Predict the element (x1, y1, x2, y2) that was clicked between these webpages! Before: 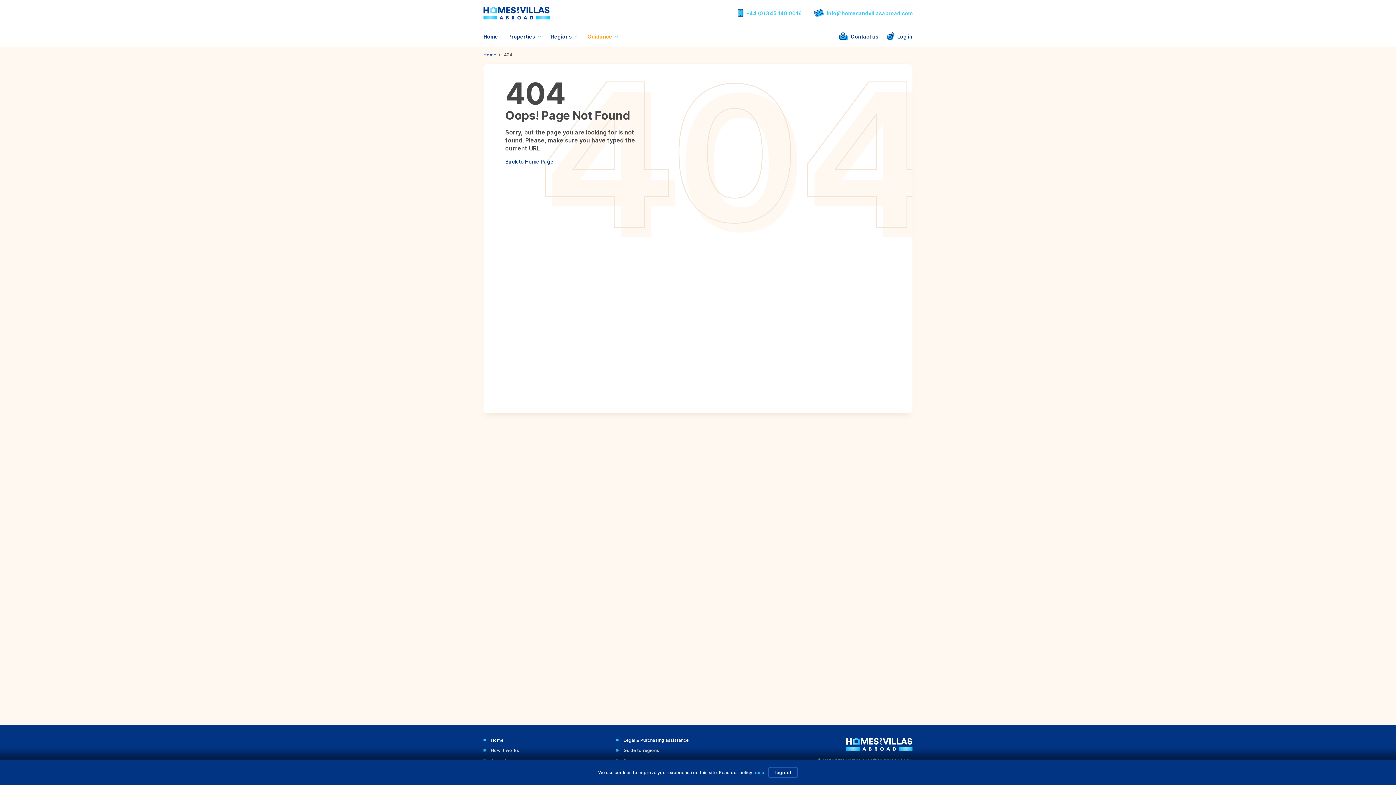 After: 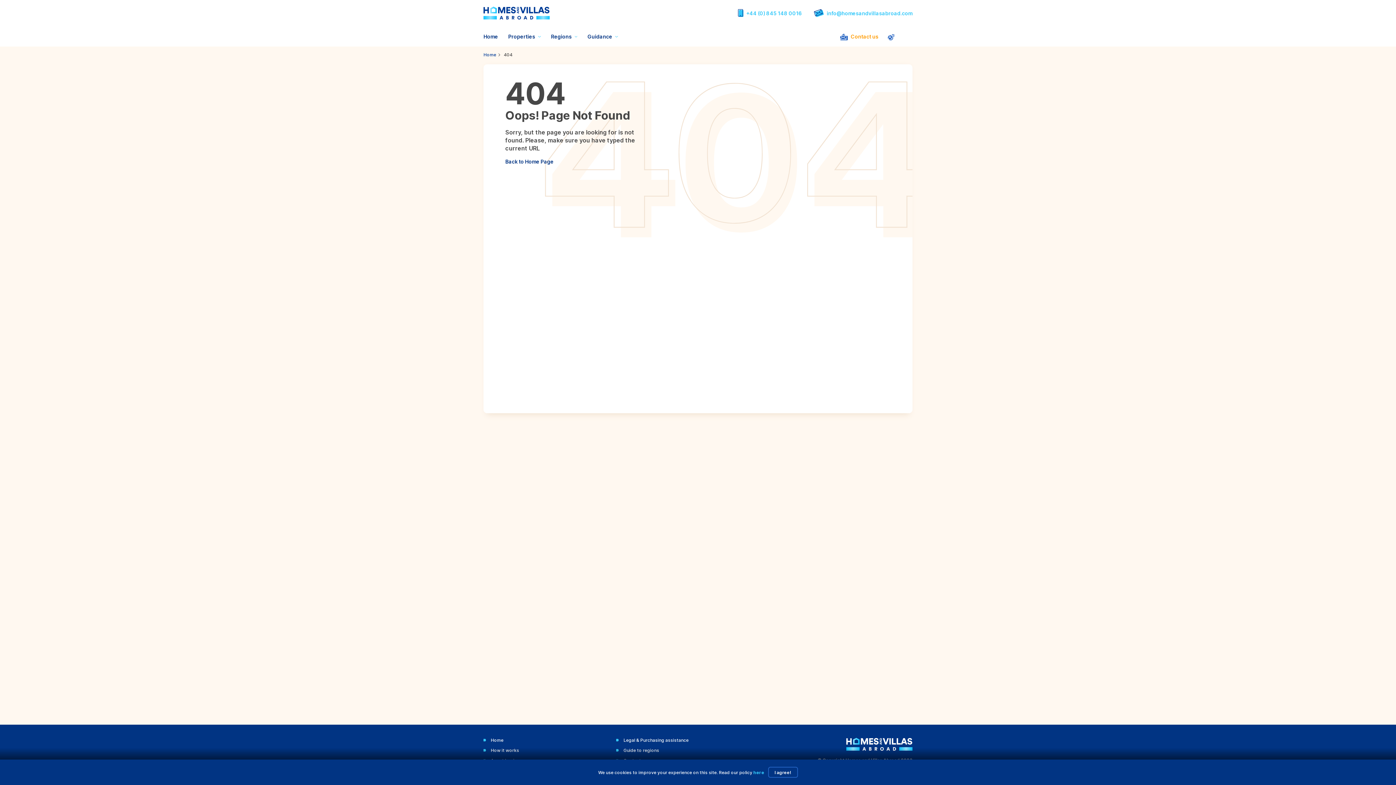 Action: bbox: (839, 32, 878, 40) label: Contact us